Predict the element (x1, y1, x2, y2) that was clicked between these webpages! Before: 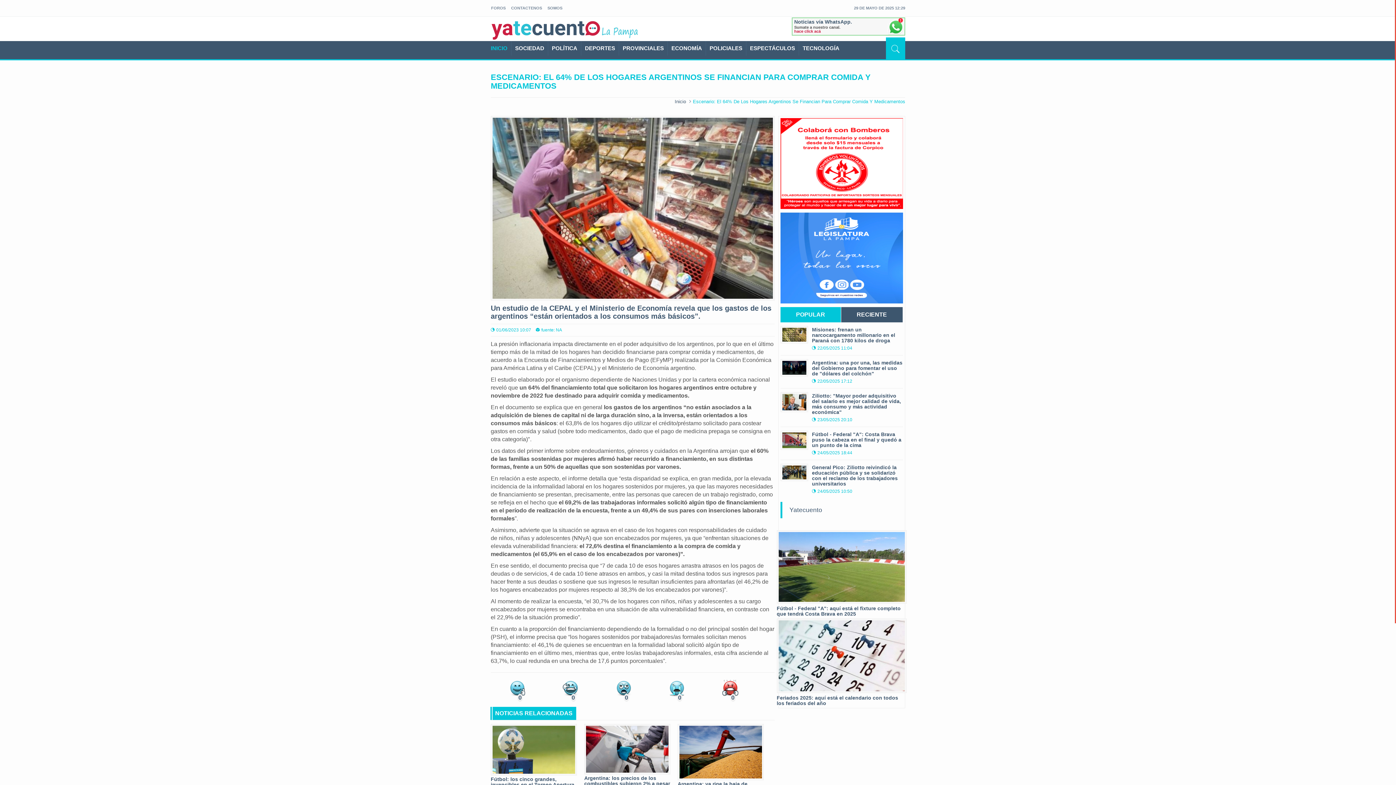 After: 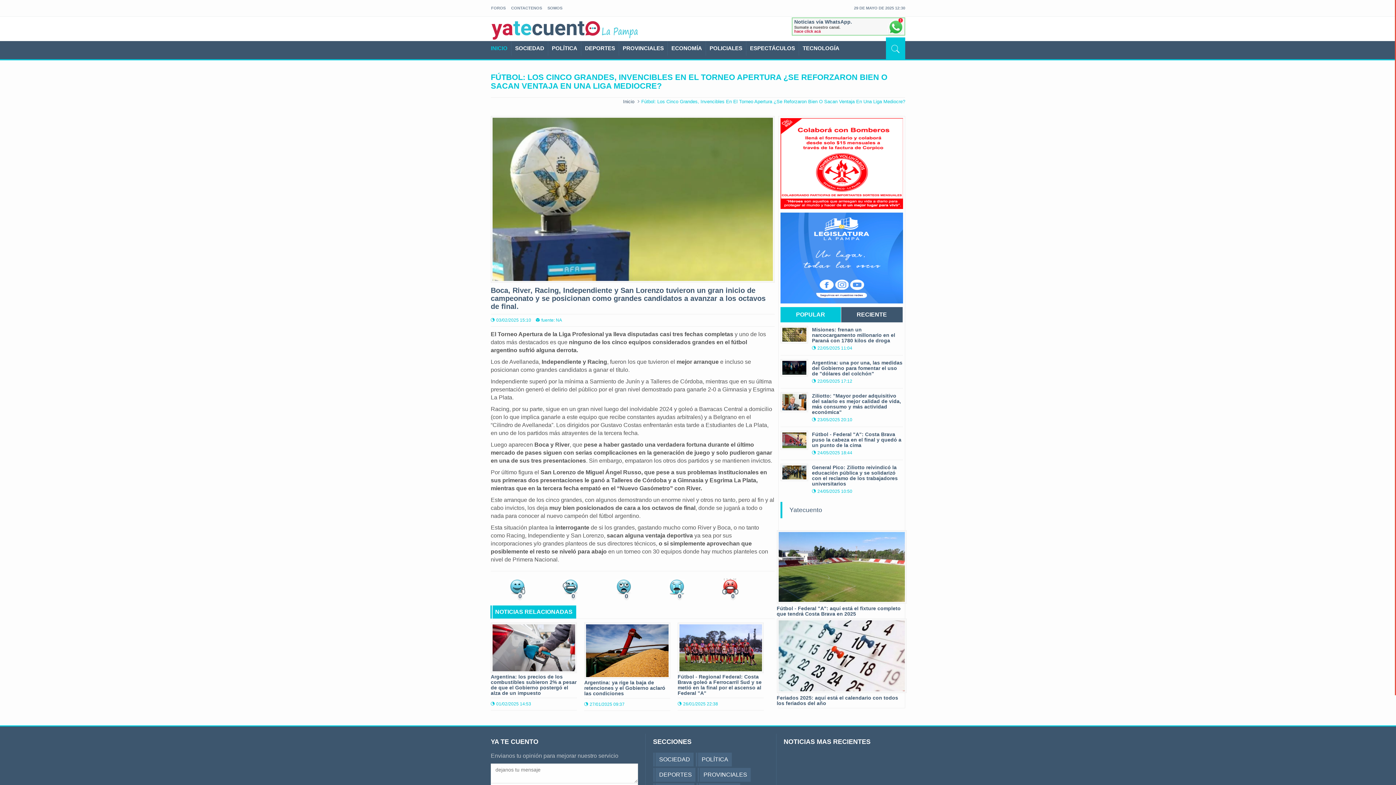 Action: label: Fútbol: los cinco grandes, invencibles en el Torneo Apertura ¿se reforzaron bien o sacan ventaja en una liga mediocre?
03/02/2025 15:10 bbox: (490, 746, 577, 813)